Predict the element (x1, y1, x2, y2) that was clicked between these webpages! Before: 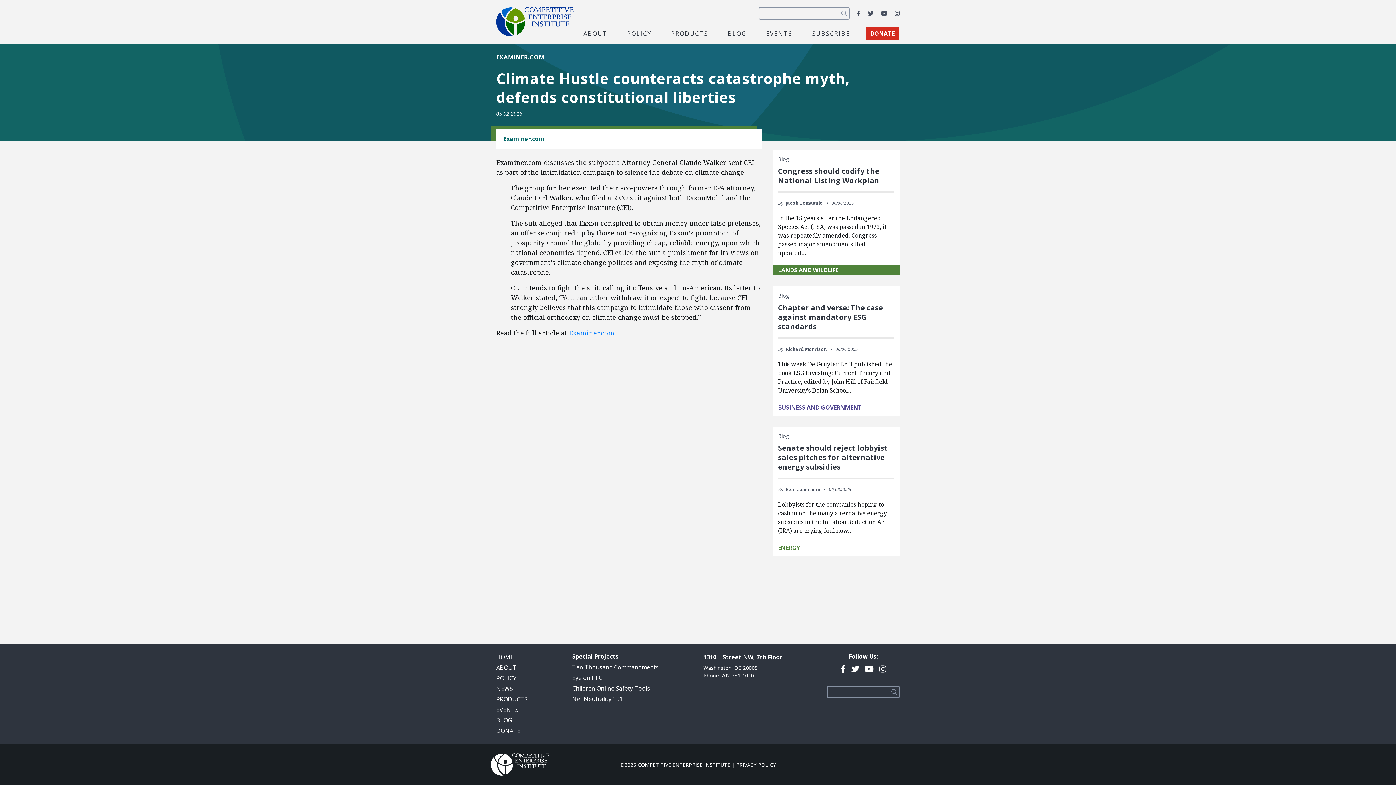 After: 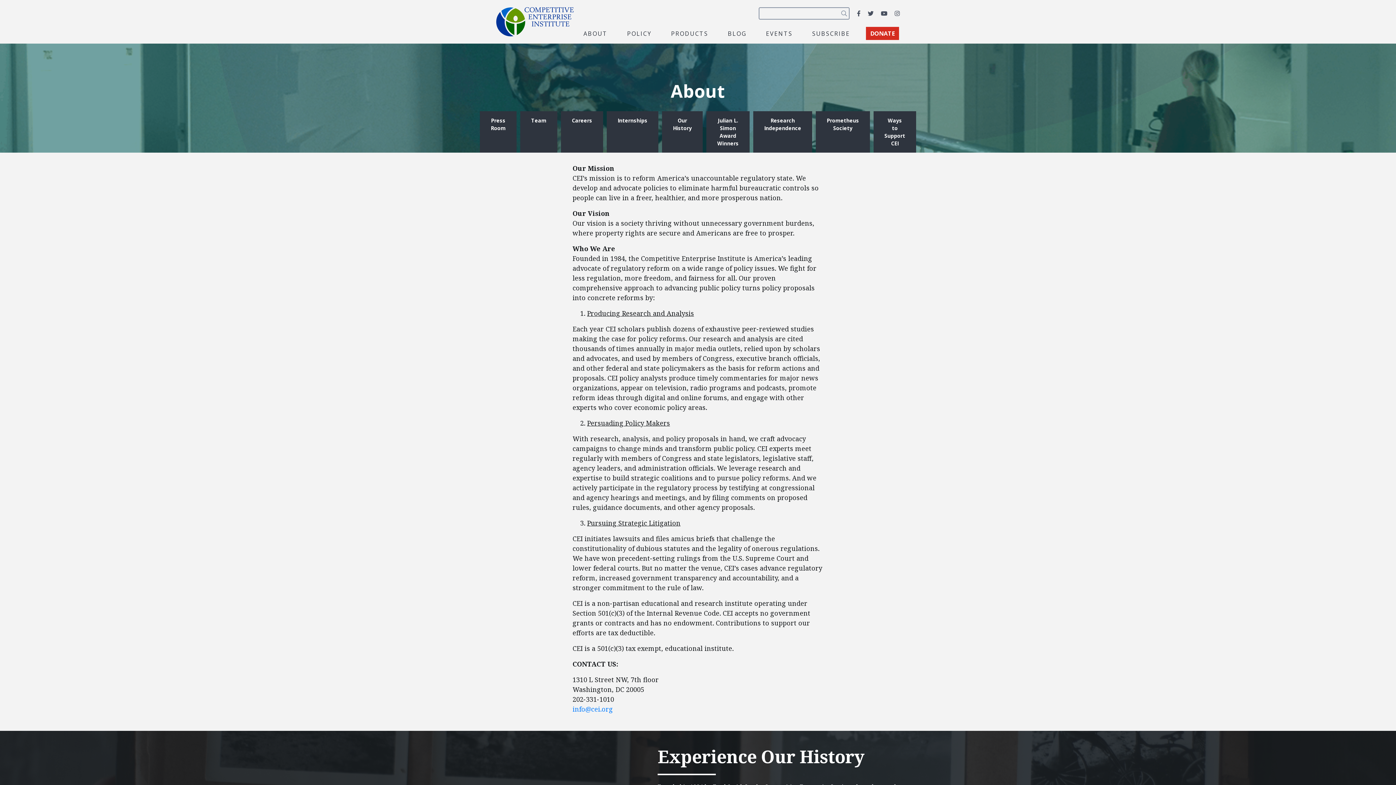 Action: bbox: (496, 664, 516, 672) label: ABOUT